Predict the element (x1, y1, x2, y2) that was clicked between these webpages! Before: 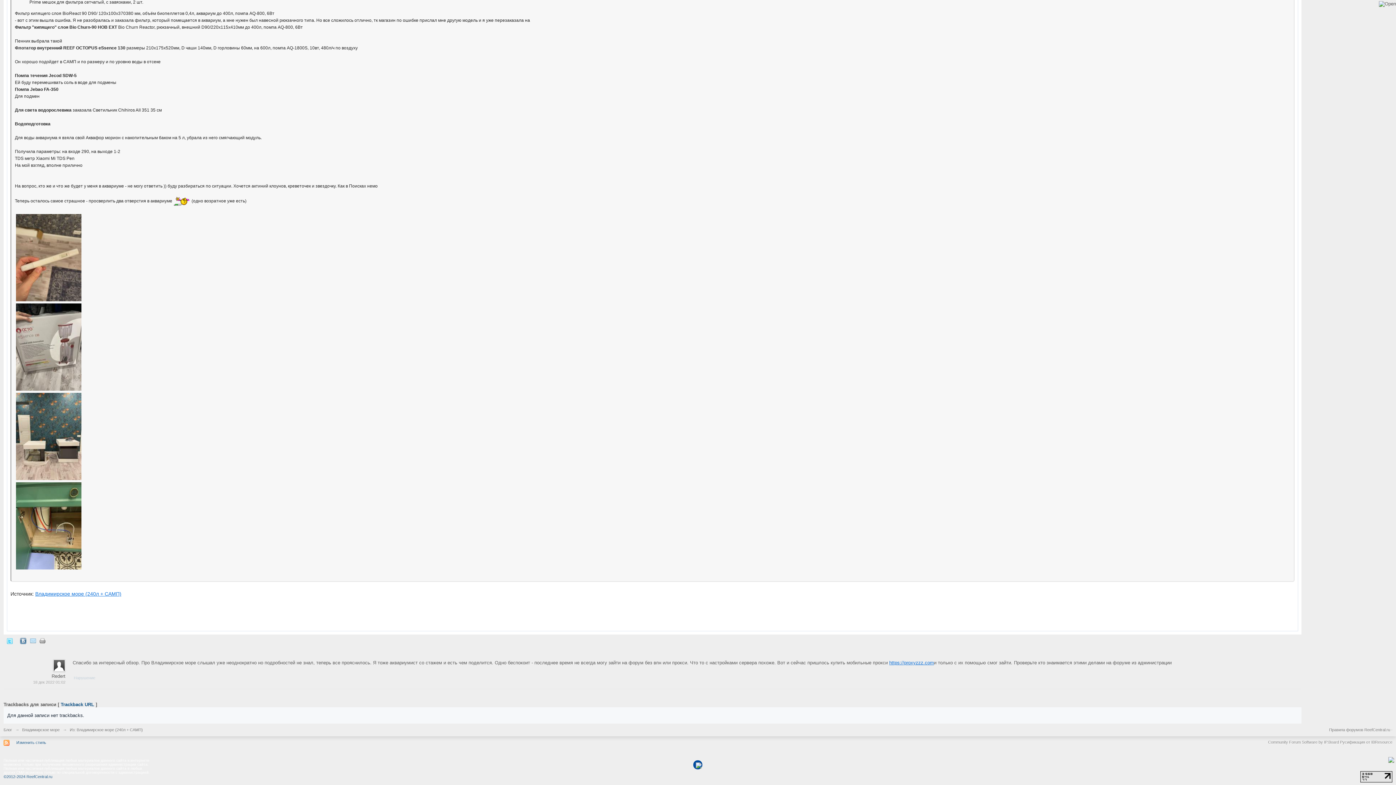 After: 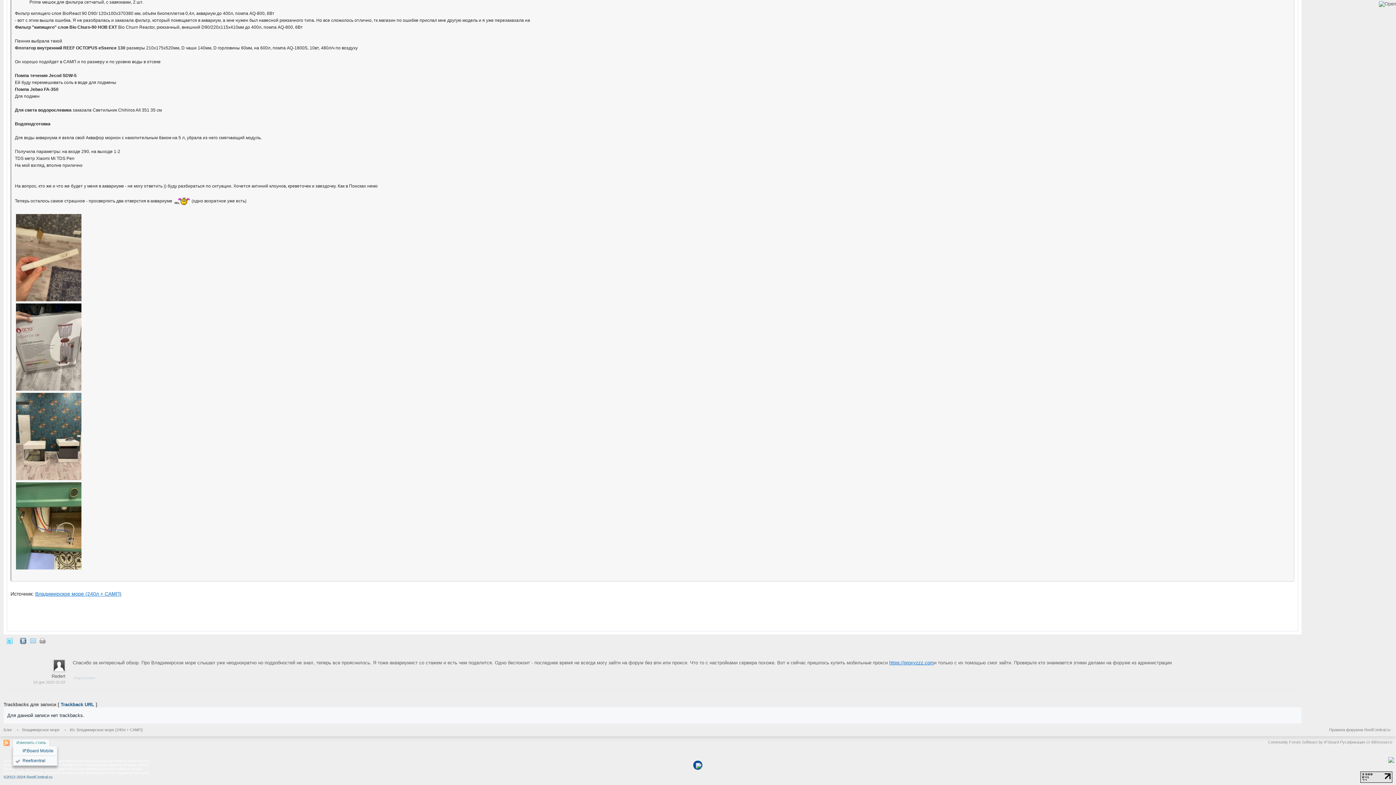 Action: label: Изменить стиль bbox: (12, 739, 49, 746)